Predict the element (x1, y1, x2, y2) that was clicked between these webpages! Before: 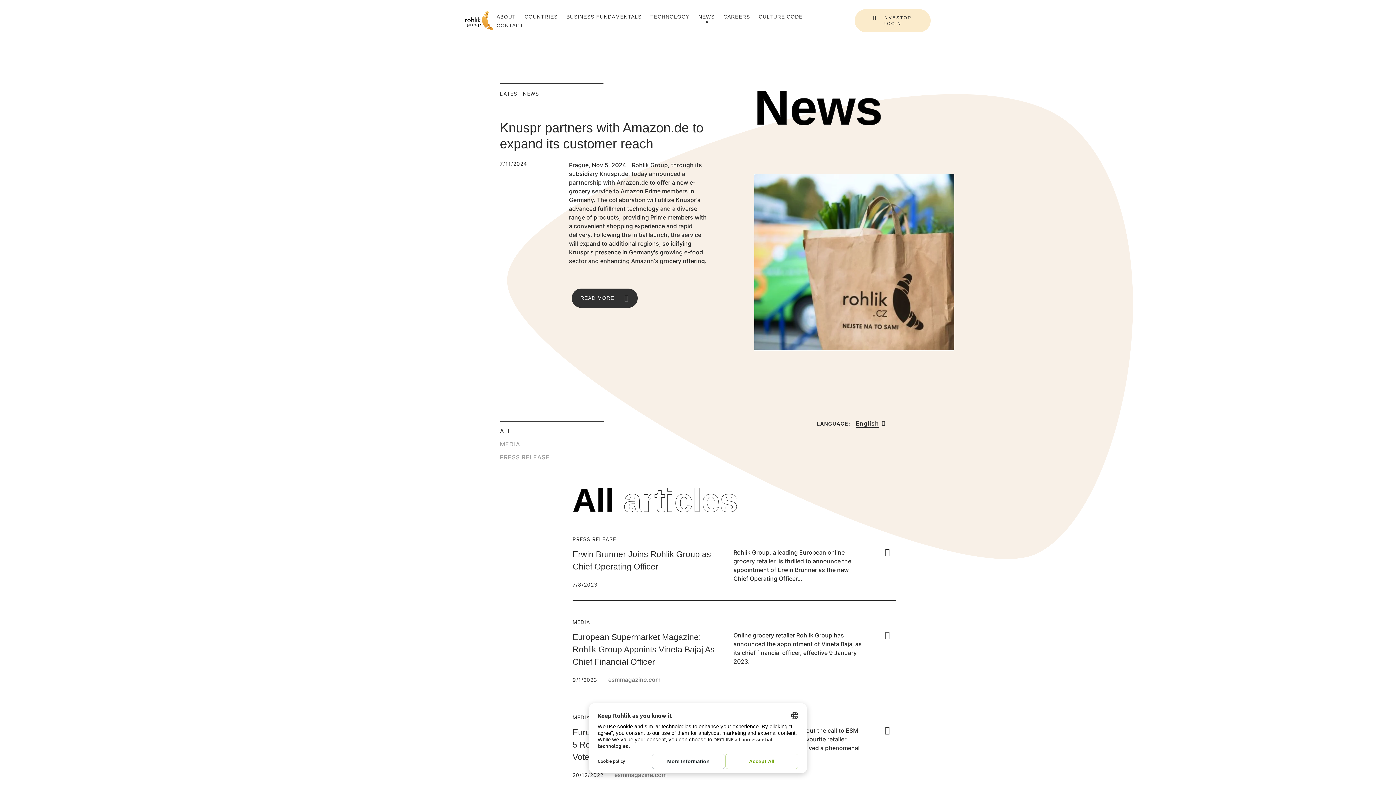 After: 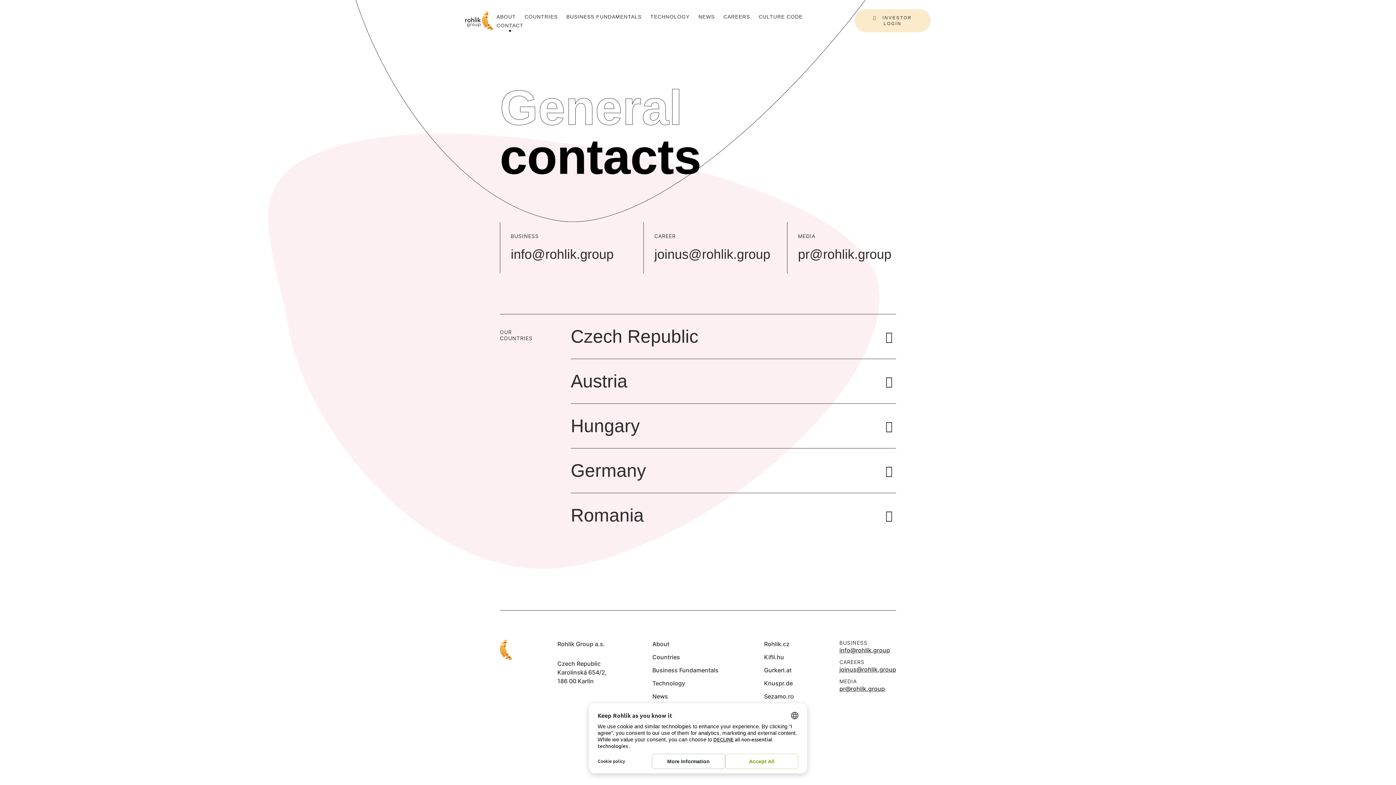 Action: label: CONTACT bbox: (496, 22, 523, 28)